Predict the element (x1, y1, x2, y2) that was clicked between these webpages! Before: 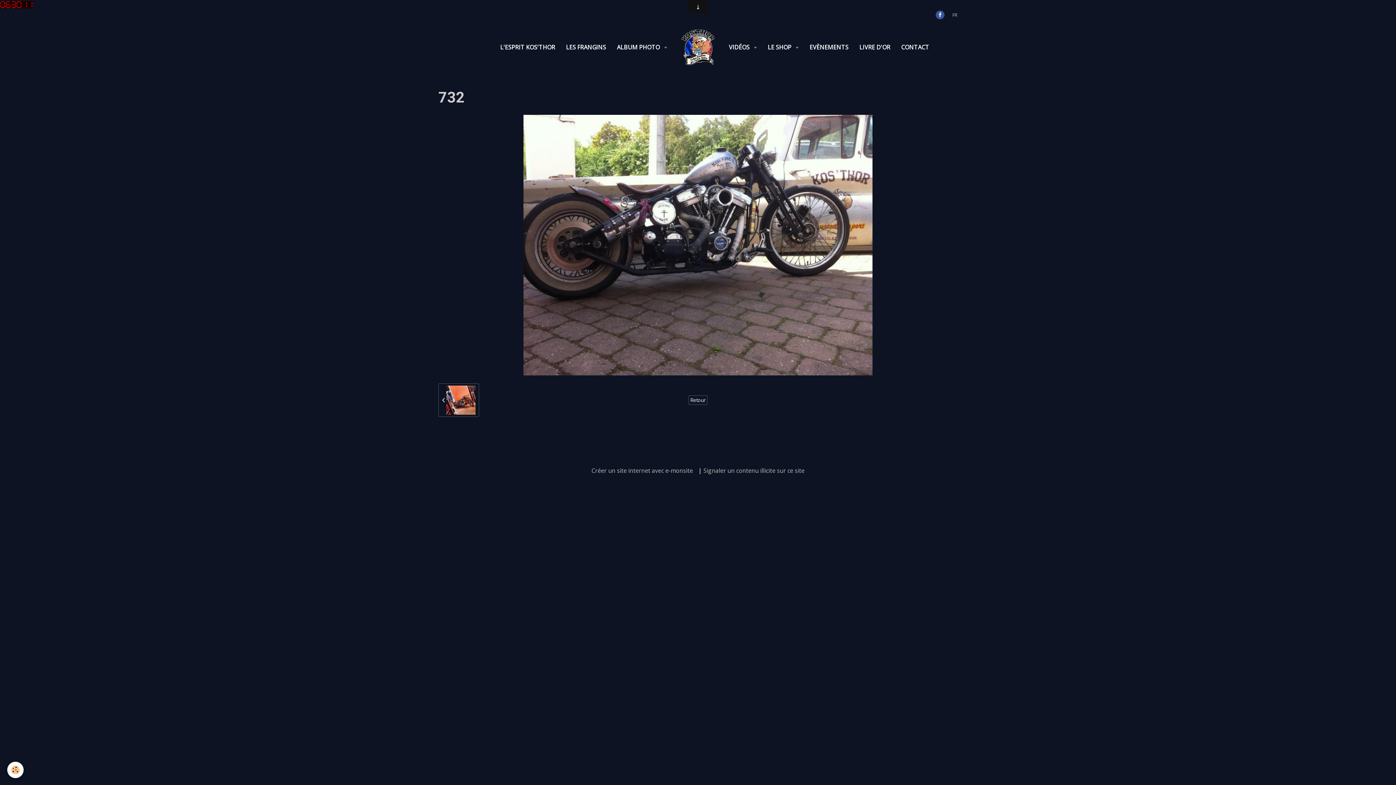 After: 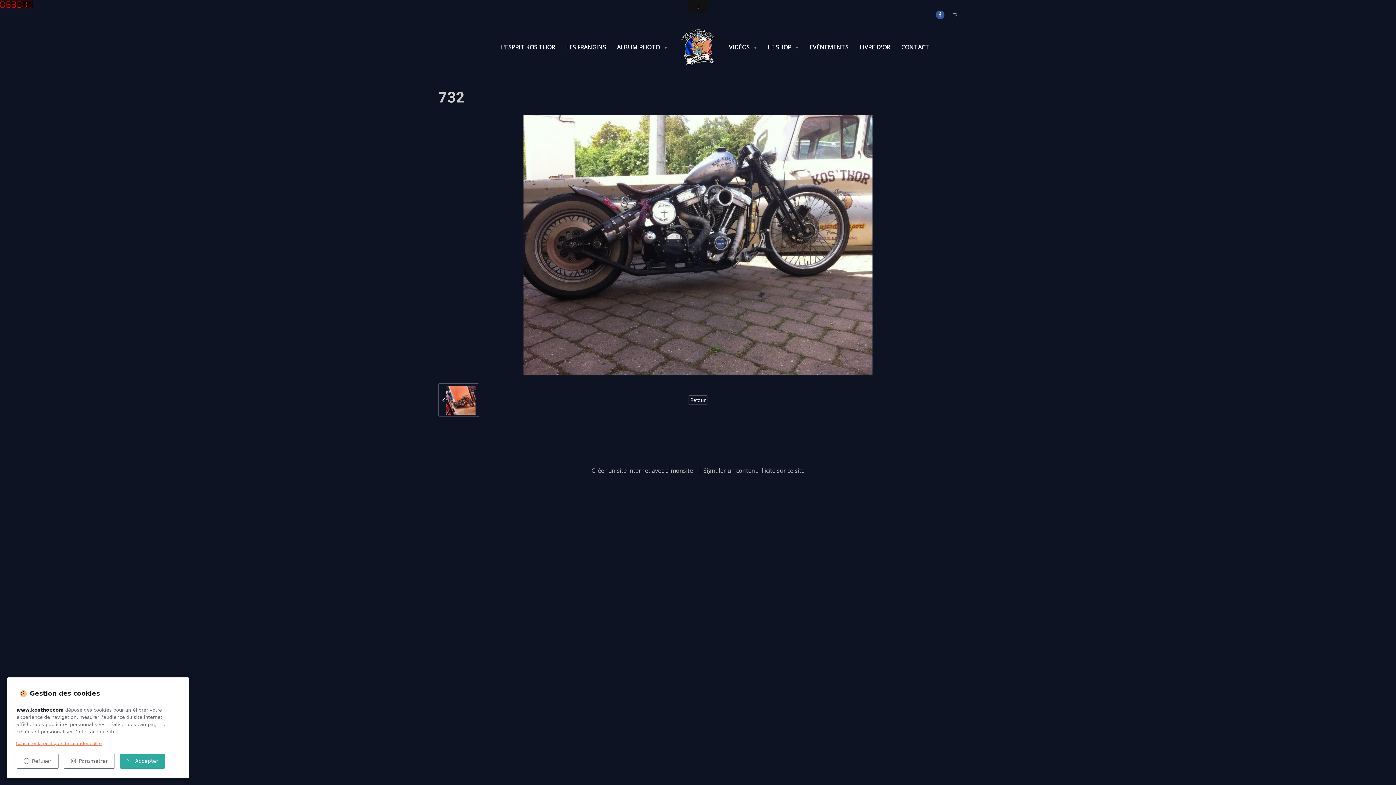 Action: label: Cookie bbox: (7, 762, 23, 778)